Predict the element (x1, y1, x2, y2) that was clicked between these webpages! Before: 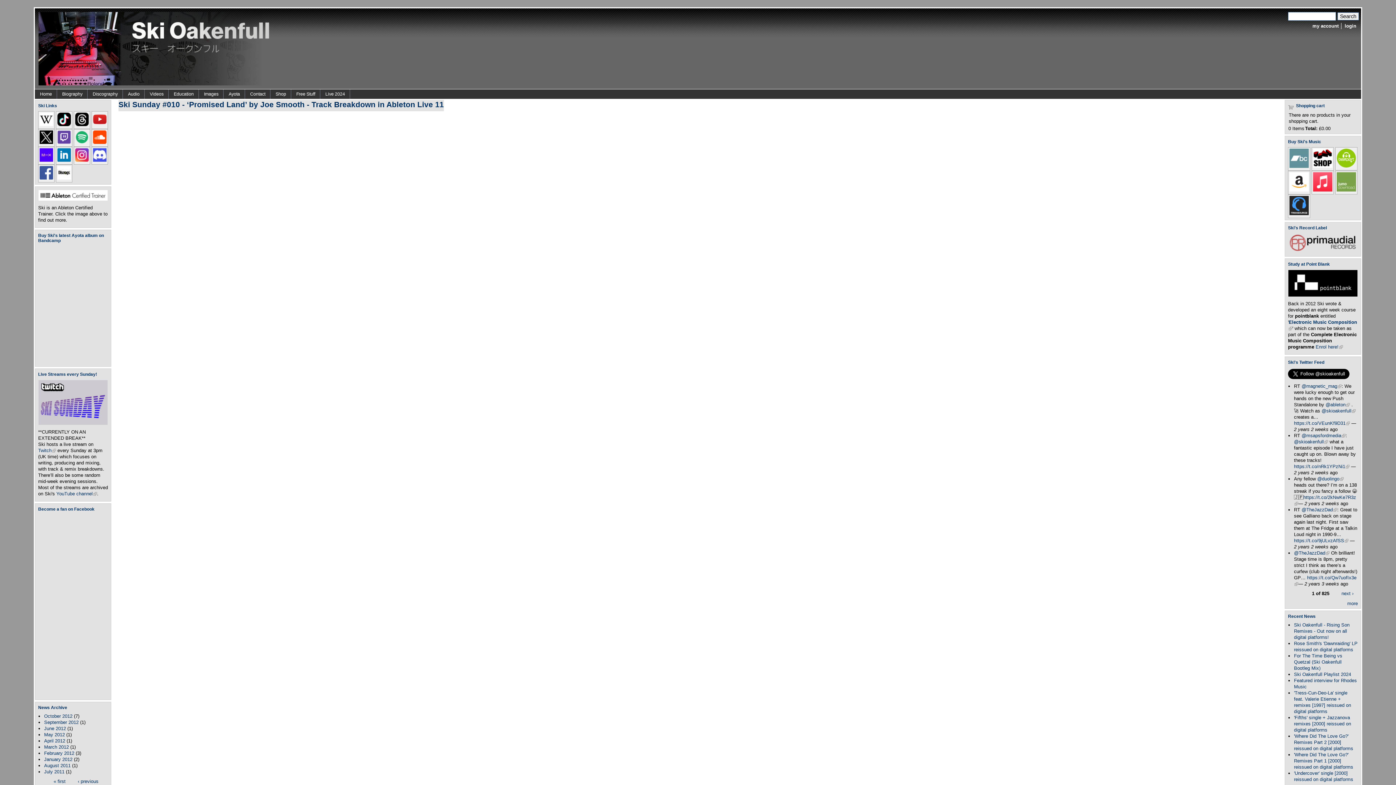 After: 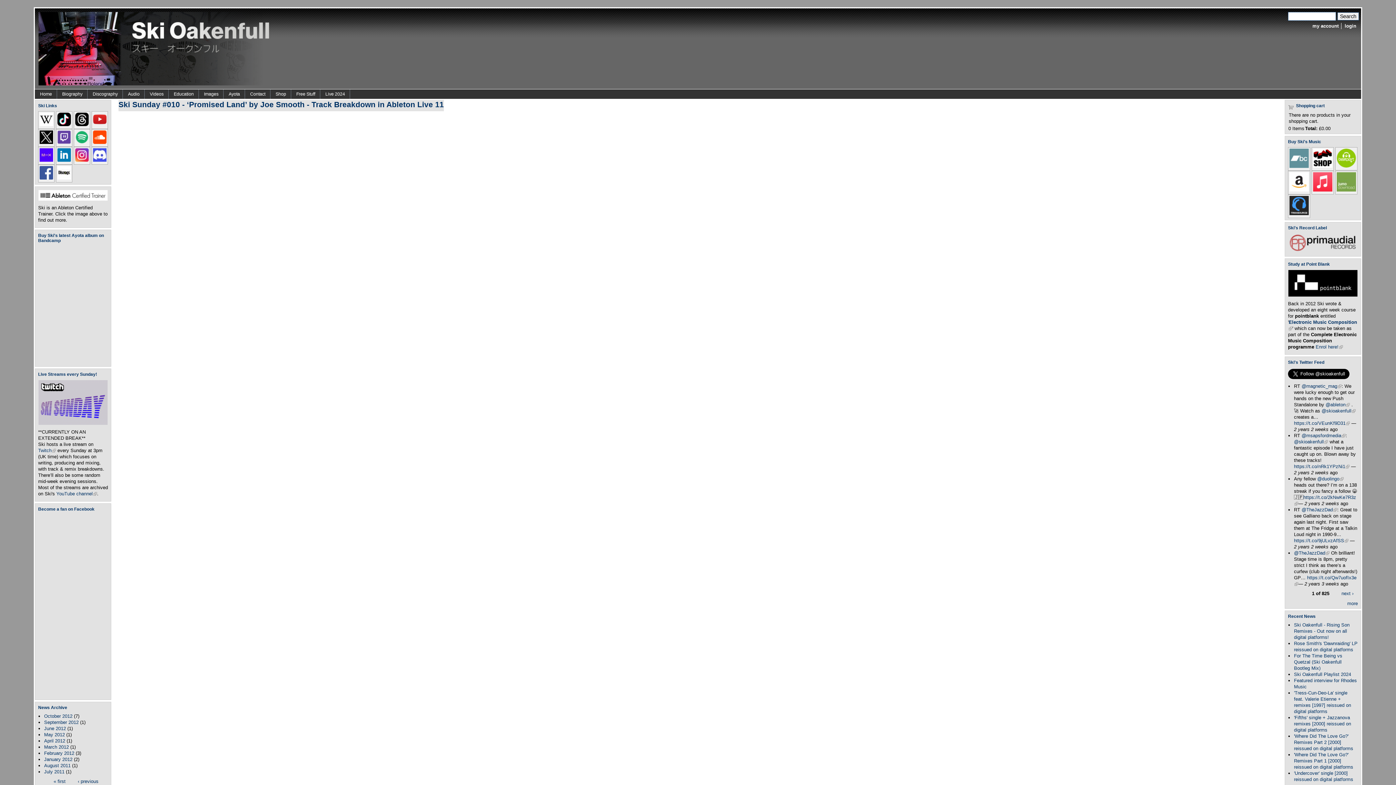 Action: bbox: (39, 121, 53, 127)